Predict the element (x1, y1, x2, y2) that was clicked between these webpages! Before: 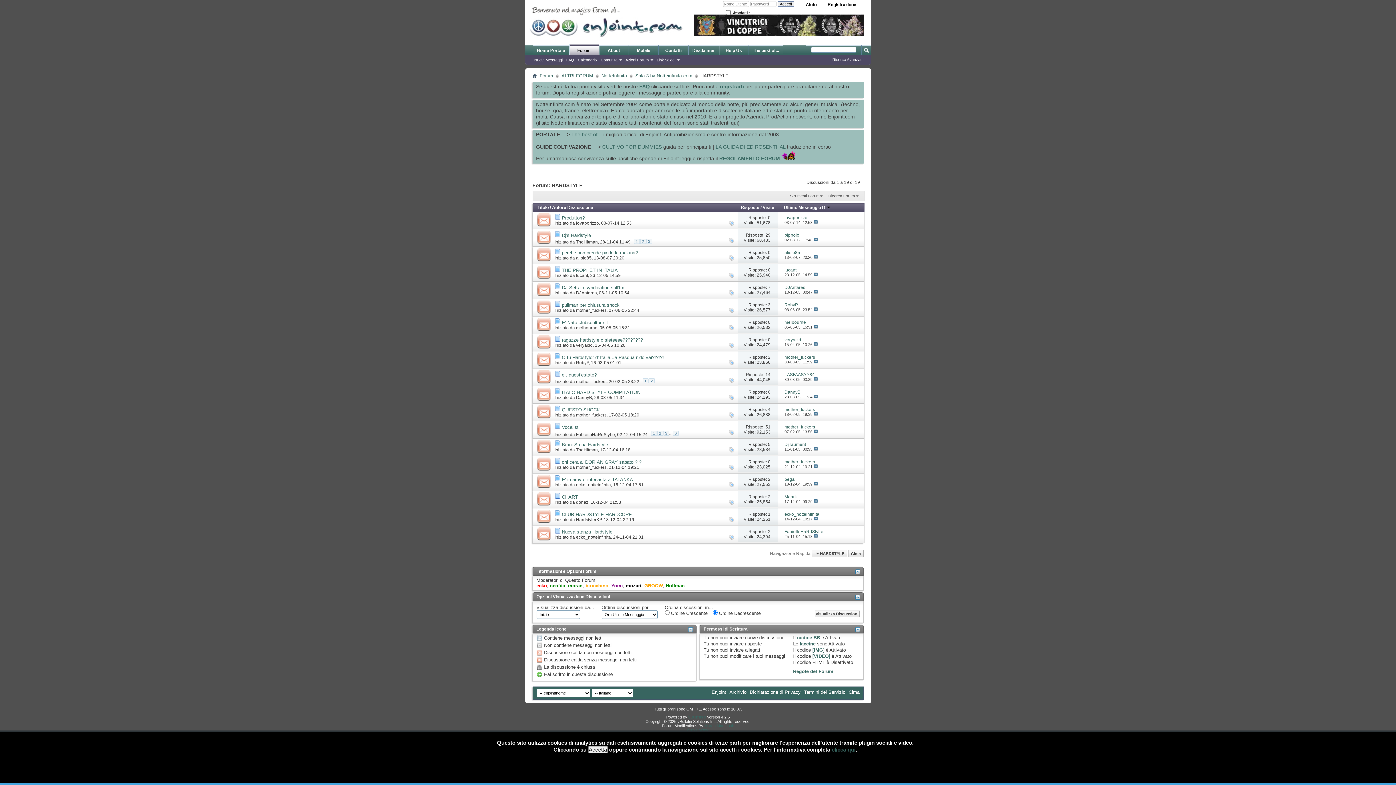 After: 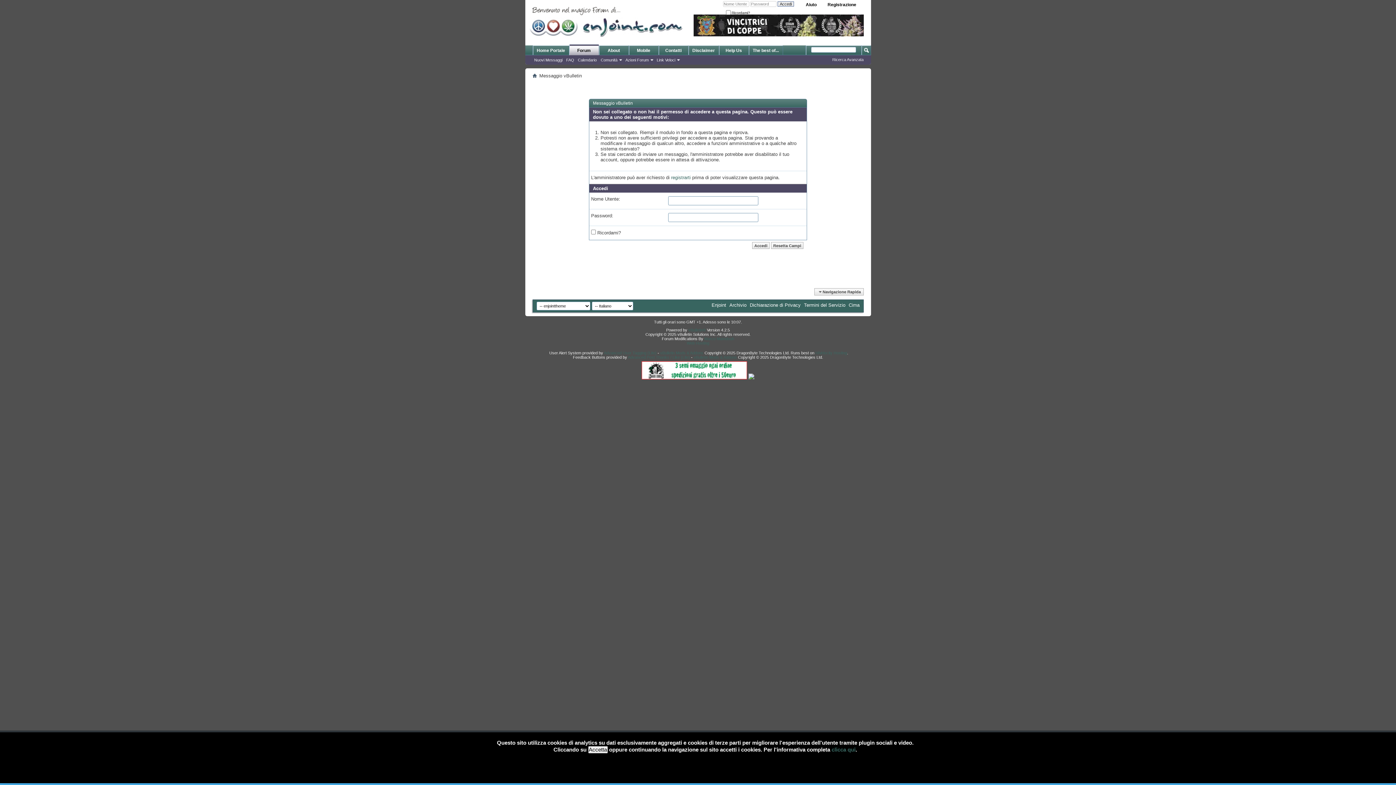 Action: label: CULTIVO FOR DUMMIES bbox: (602, 144, 662, 149)